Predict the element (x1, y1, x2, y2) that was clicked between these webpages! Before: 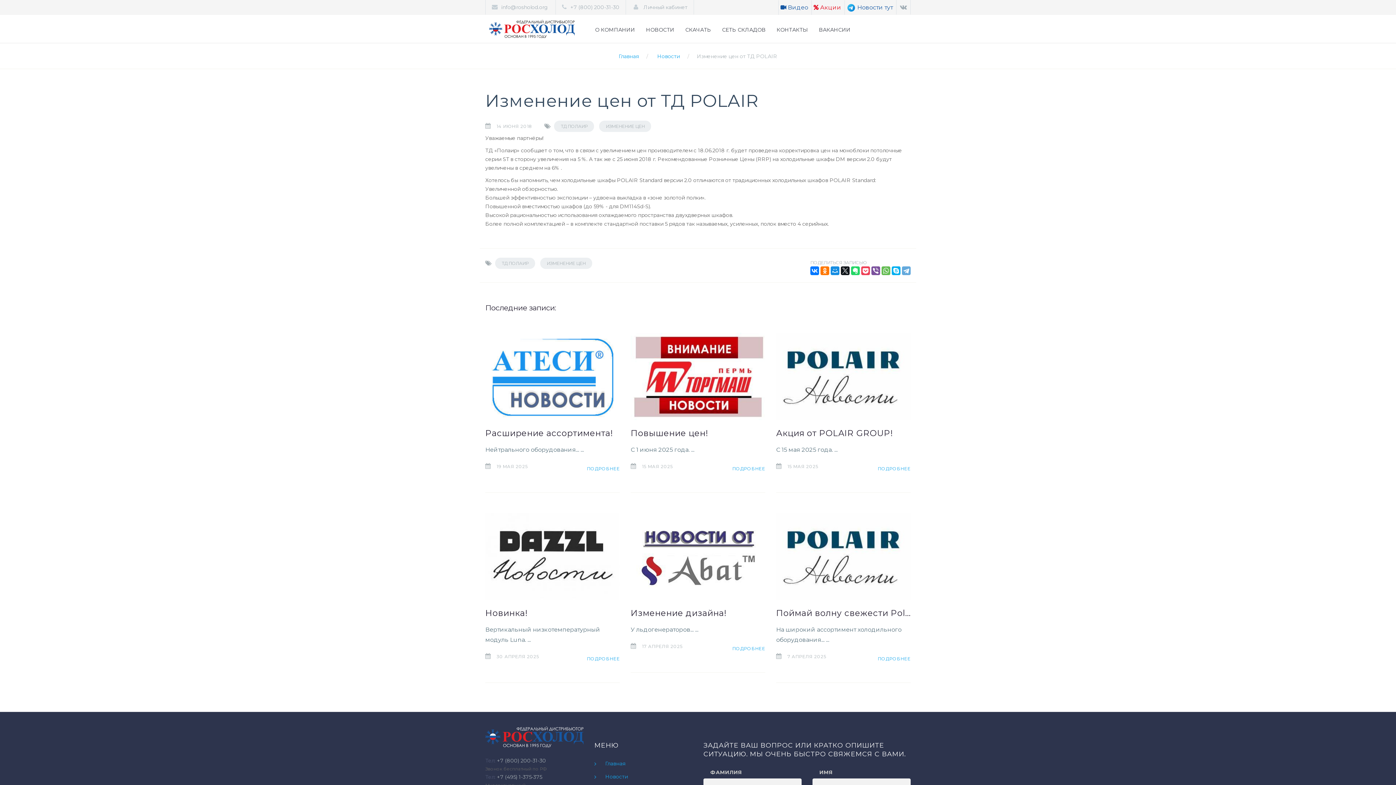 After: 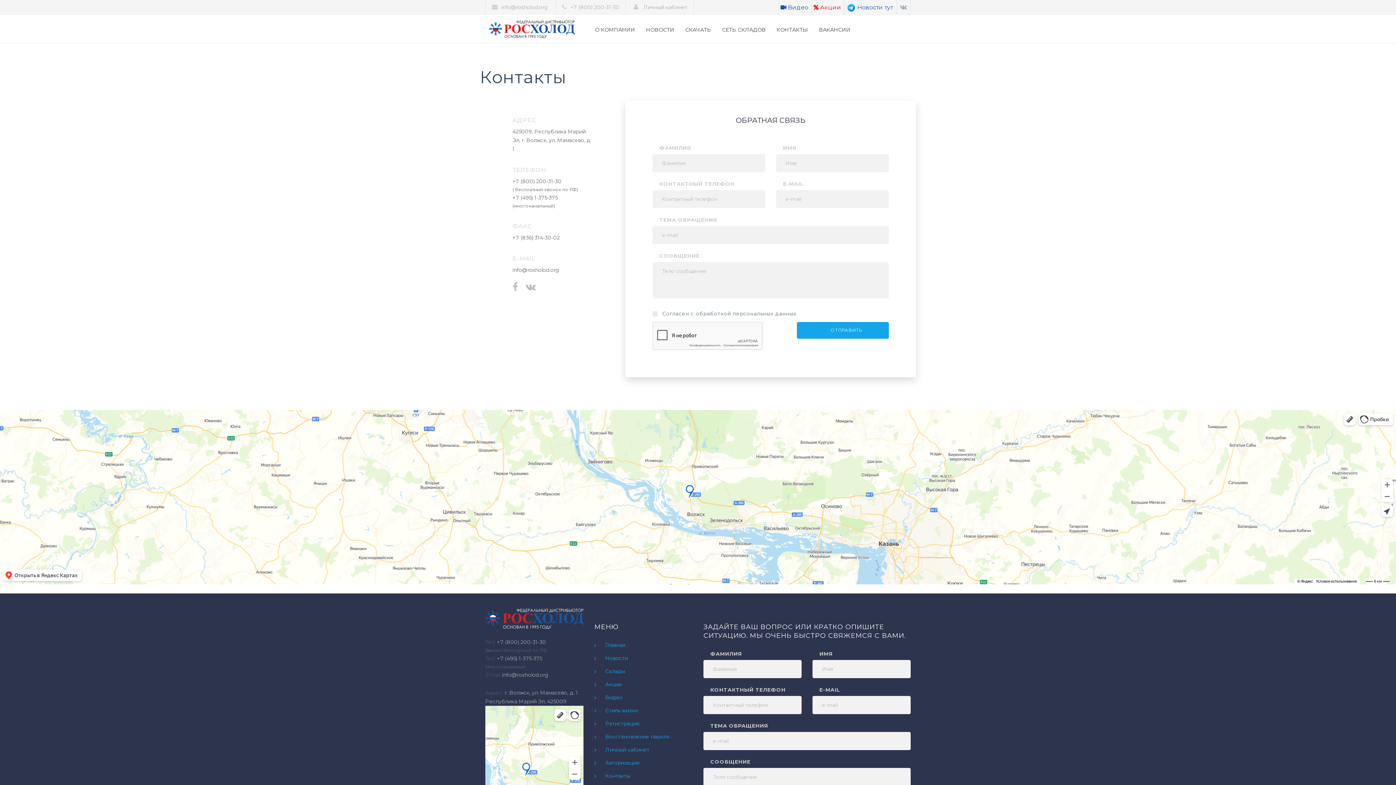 Action: label: КОНТАКТЫ bbox: (776, 24, 808, 35)